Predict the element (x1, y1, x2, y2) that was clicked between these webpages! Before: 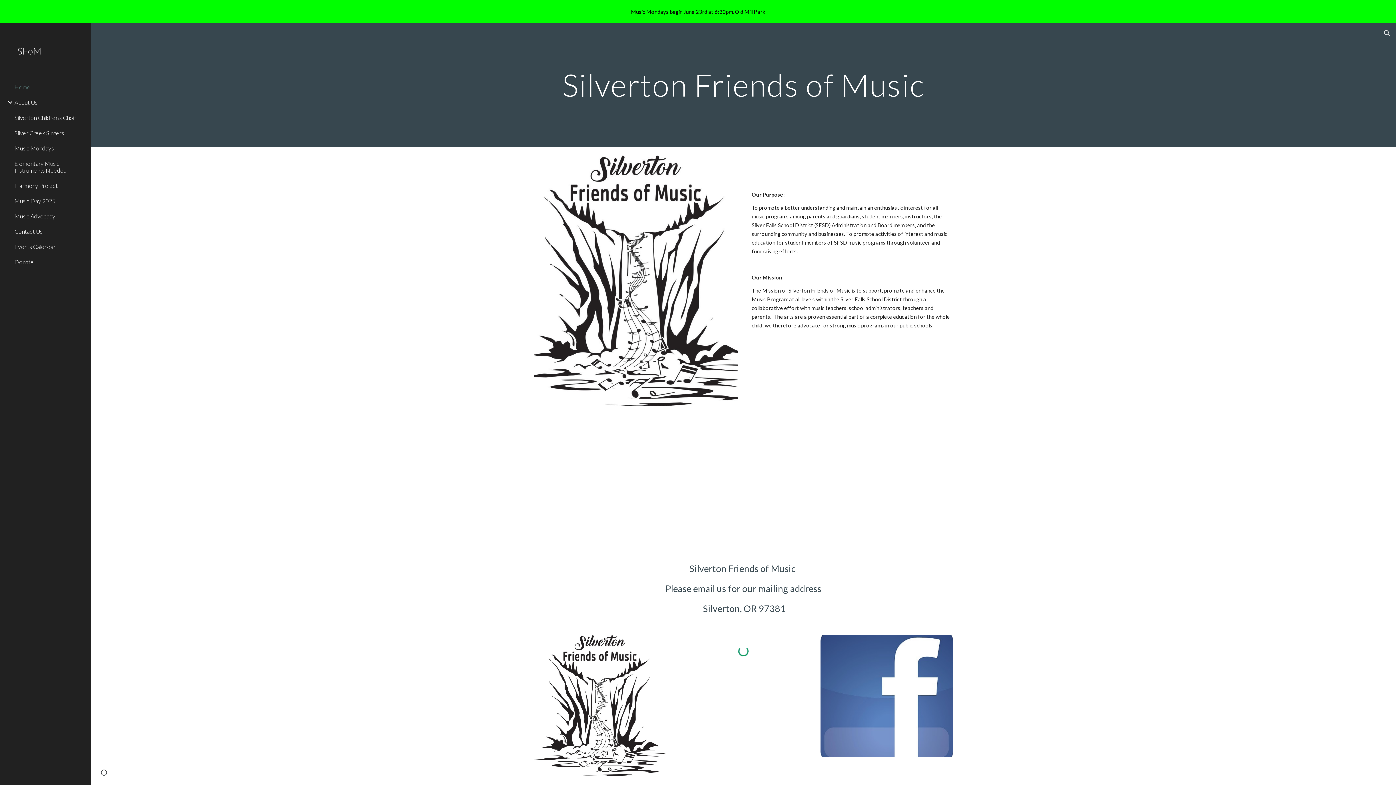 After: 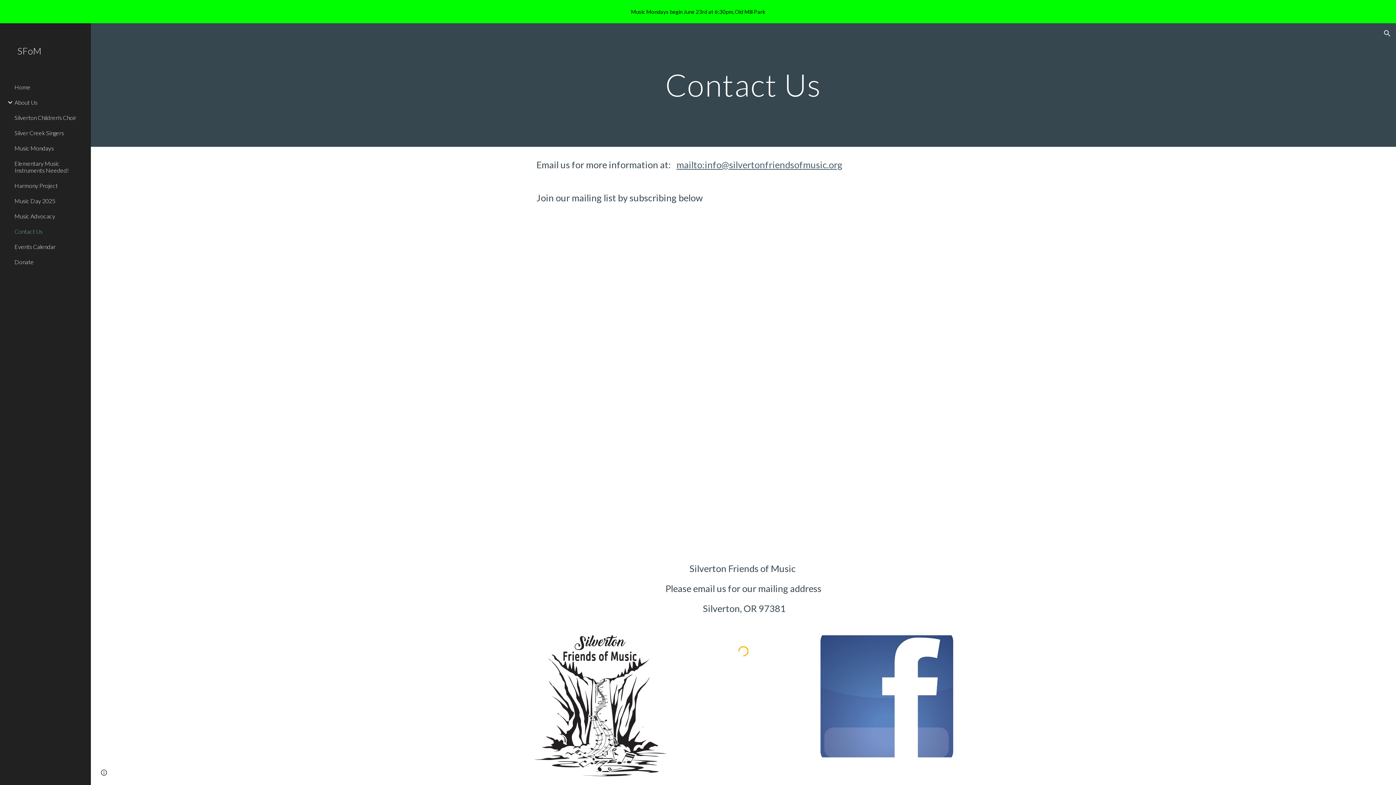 Action: label: Contact Us bbox: (13, 223, 86, 239)